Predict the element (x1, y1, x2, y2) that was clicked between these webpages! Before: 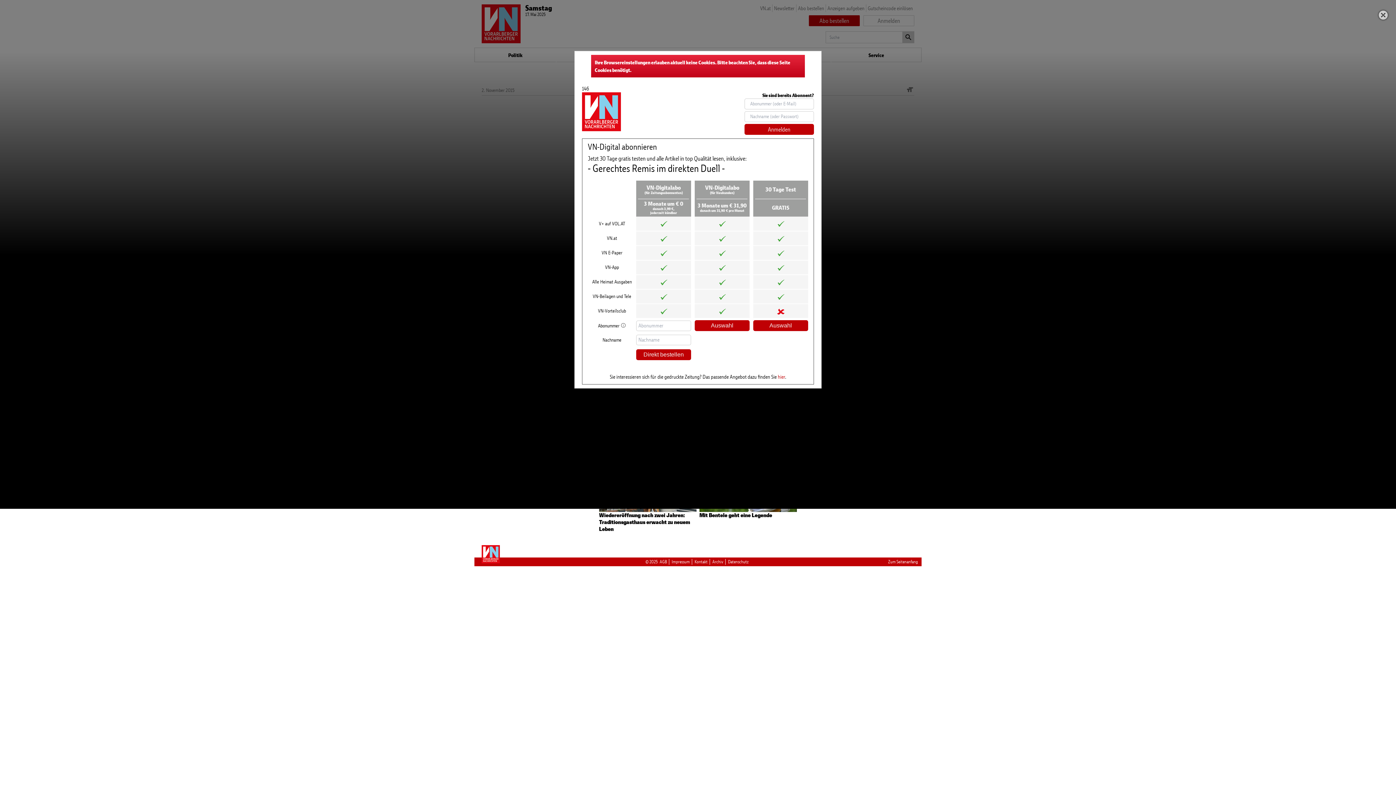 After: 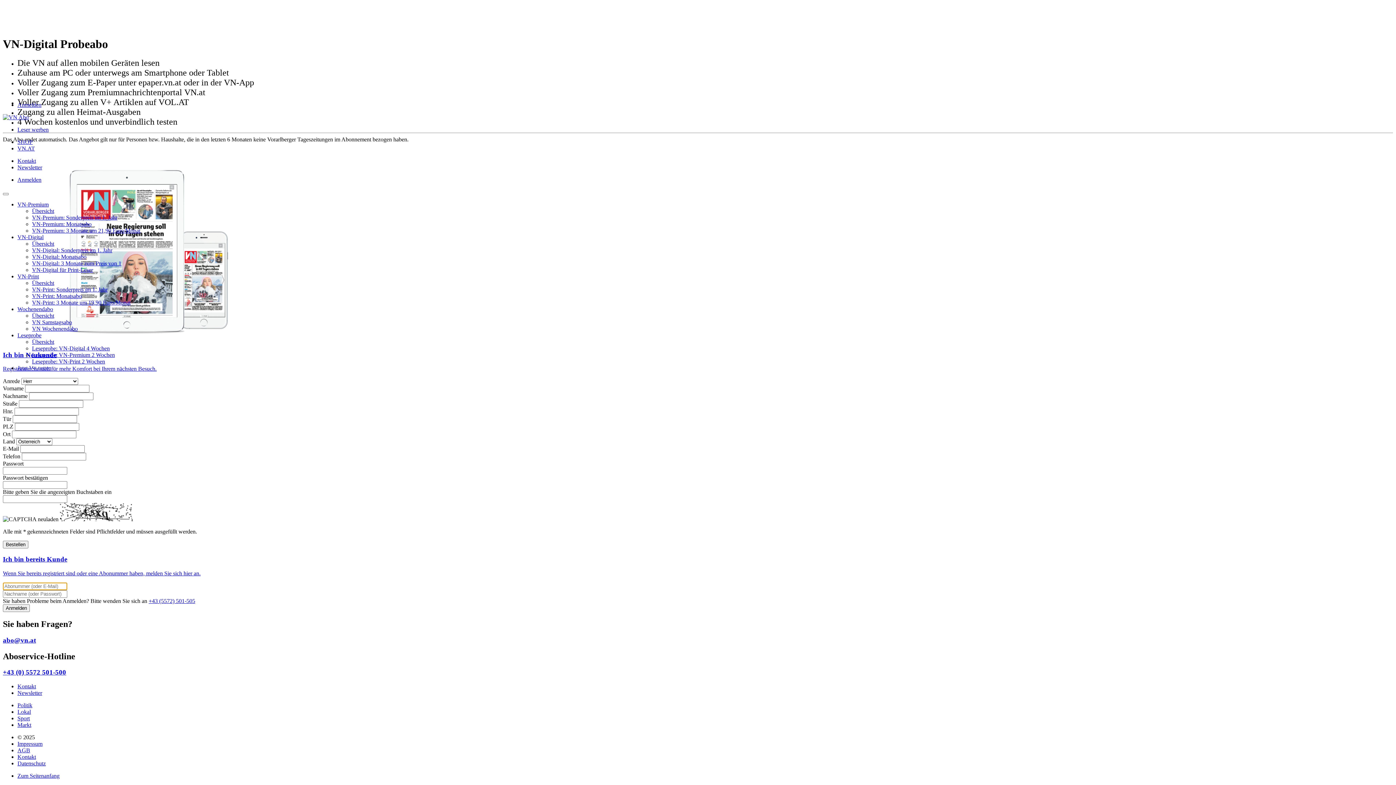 Action: bbox: (753, 320, 808, 331) label: Auswahl